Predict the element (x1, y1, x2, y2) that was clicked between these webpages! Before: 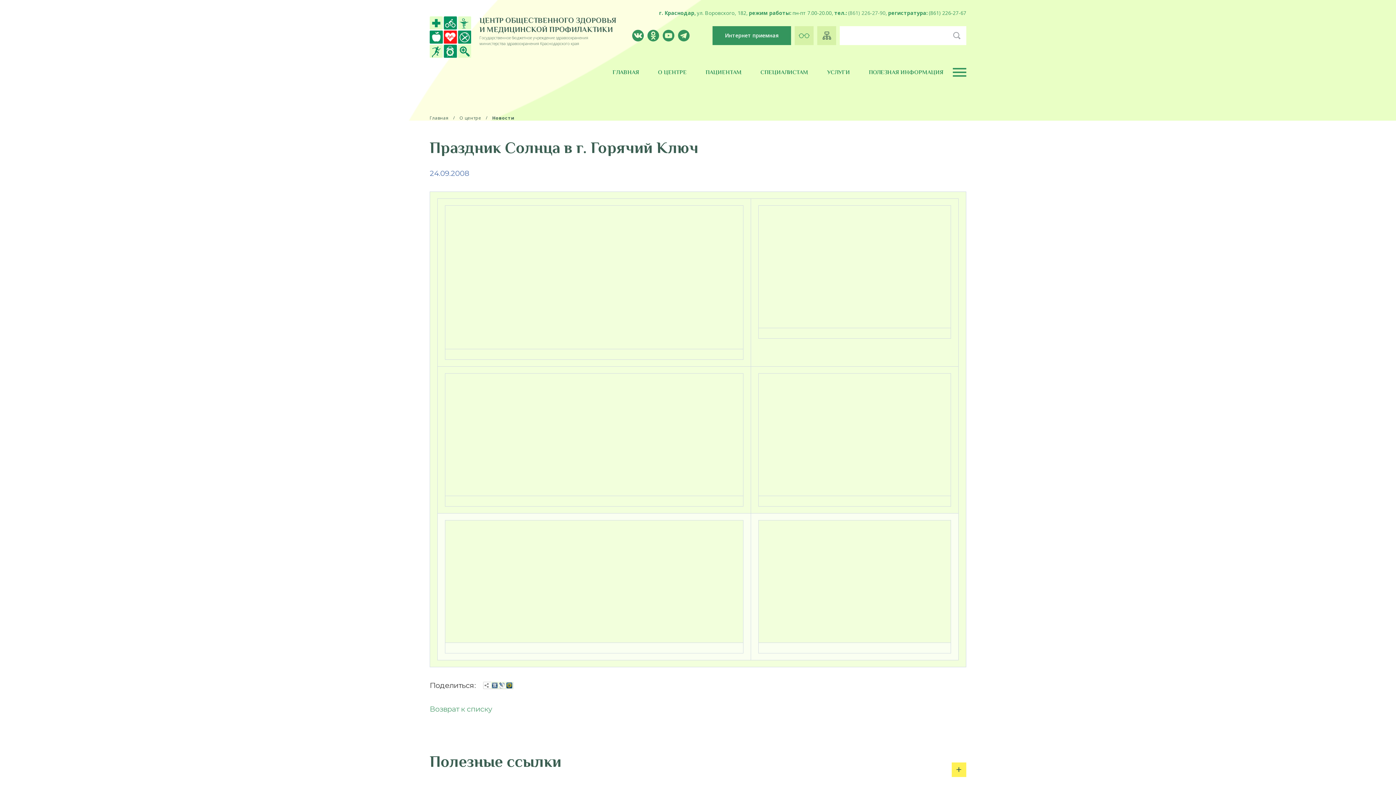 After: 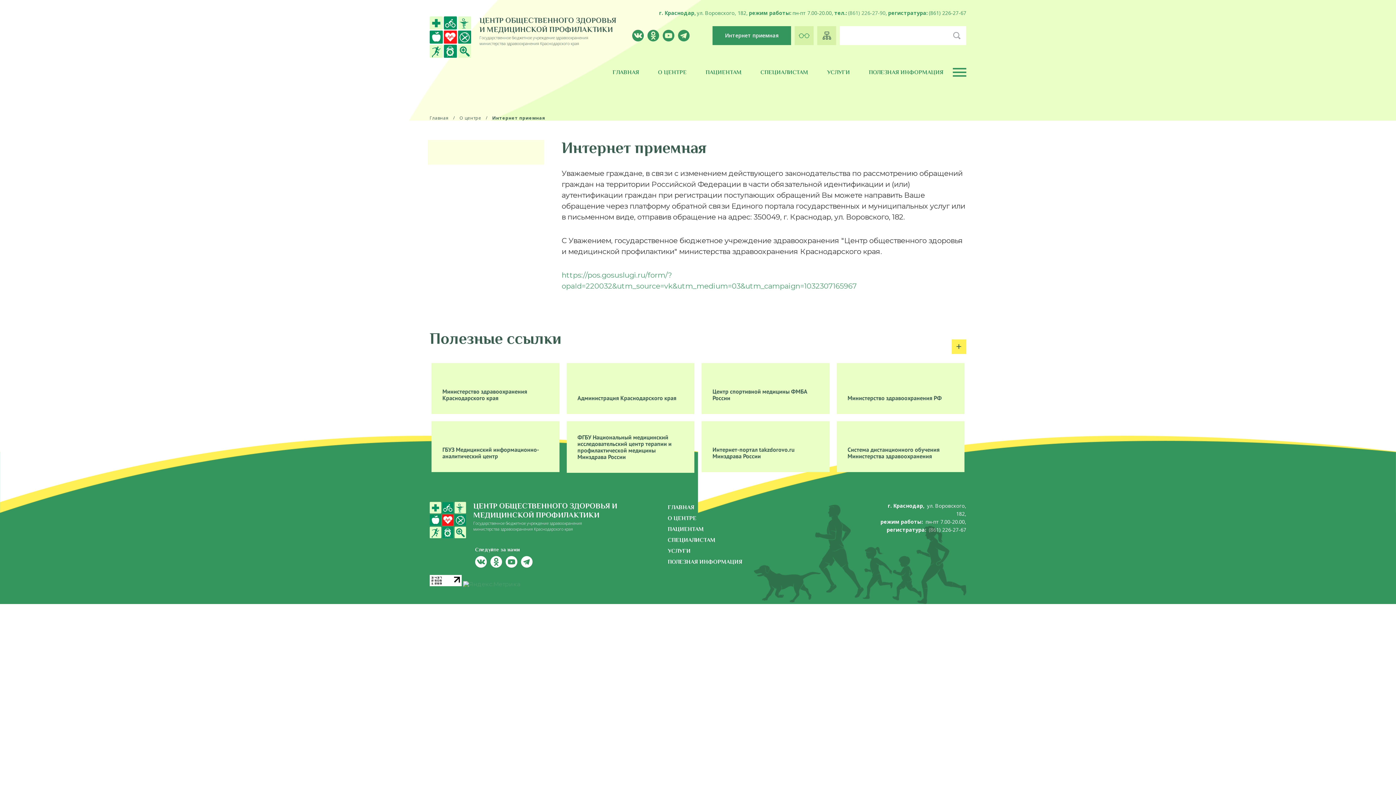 Action: bbox: (712, 26, 791, 45) label: Интернет приемная